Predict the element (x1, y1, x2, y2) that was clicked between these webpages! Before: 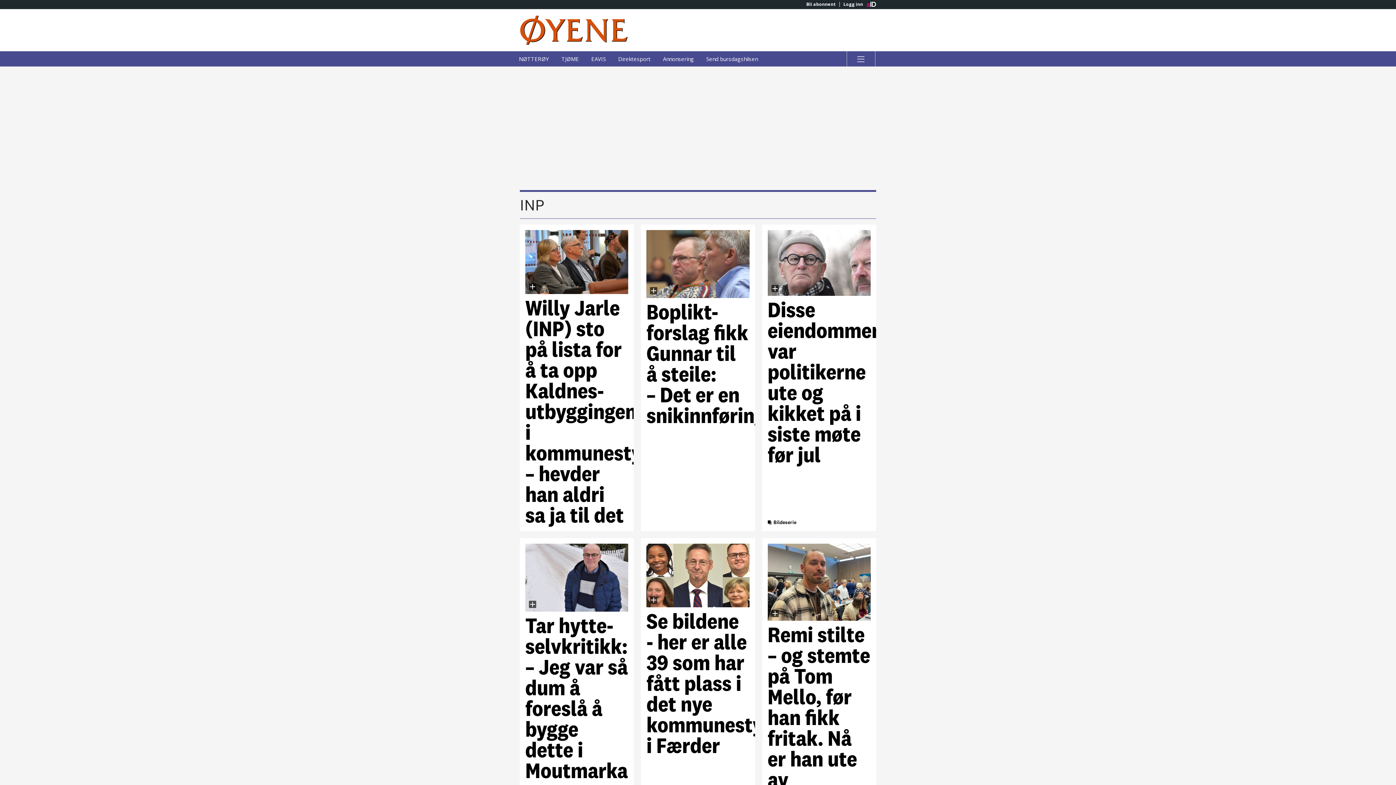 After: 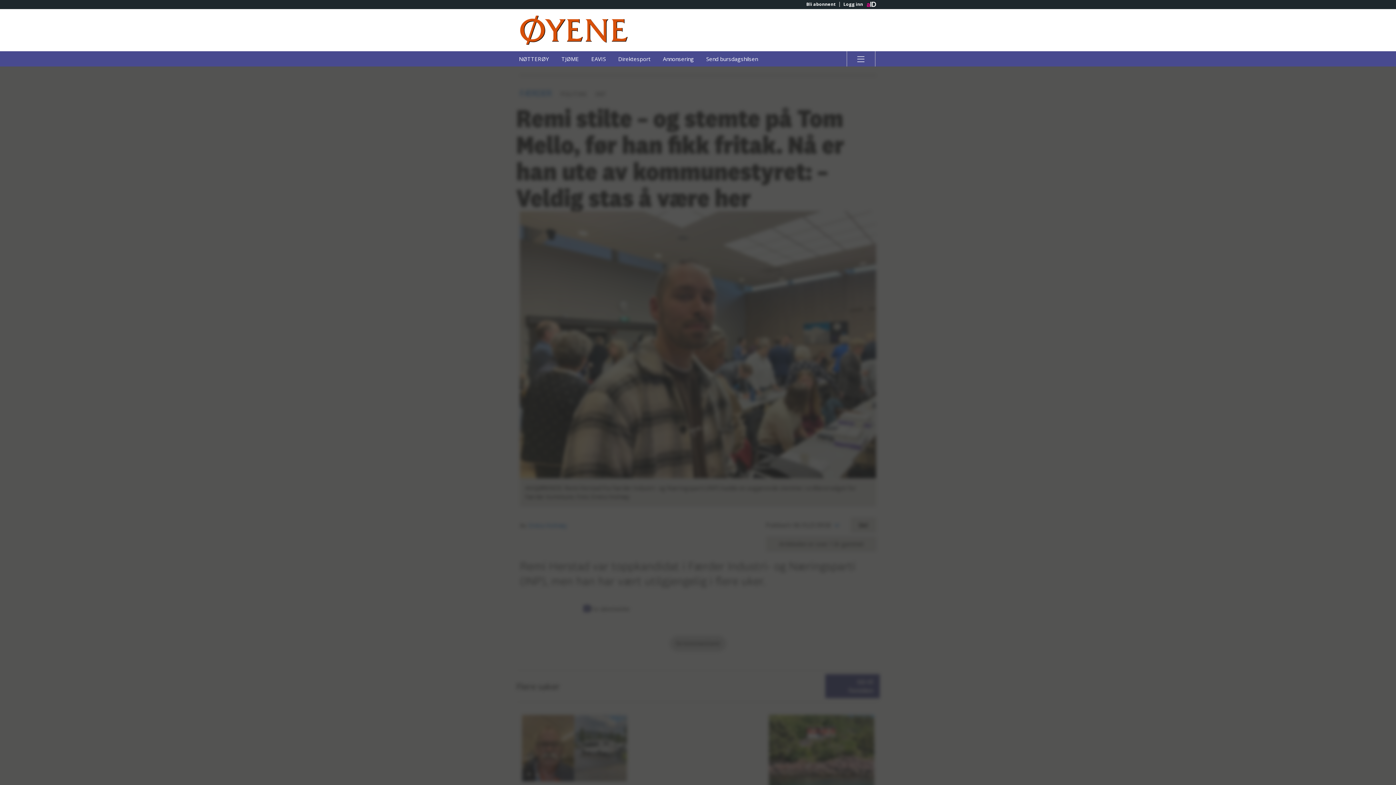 Action: label: Remi stilte – og stemte på Tom Mello, før han fikk fritak. Nå er han ute av kommunestyret: –⁠ Veldig stas å være her bbox: (767, 543, 870, 873)